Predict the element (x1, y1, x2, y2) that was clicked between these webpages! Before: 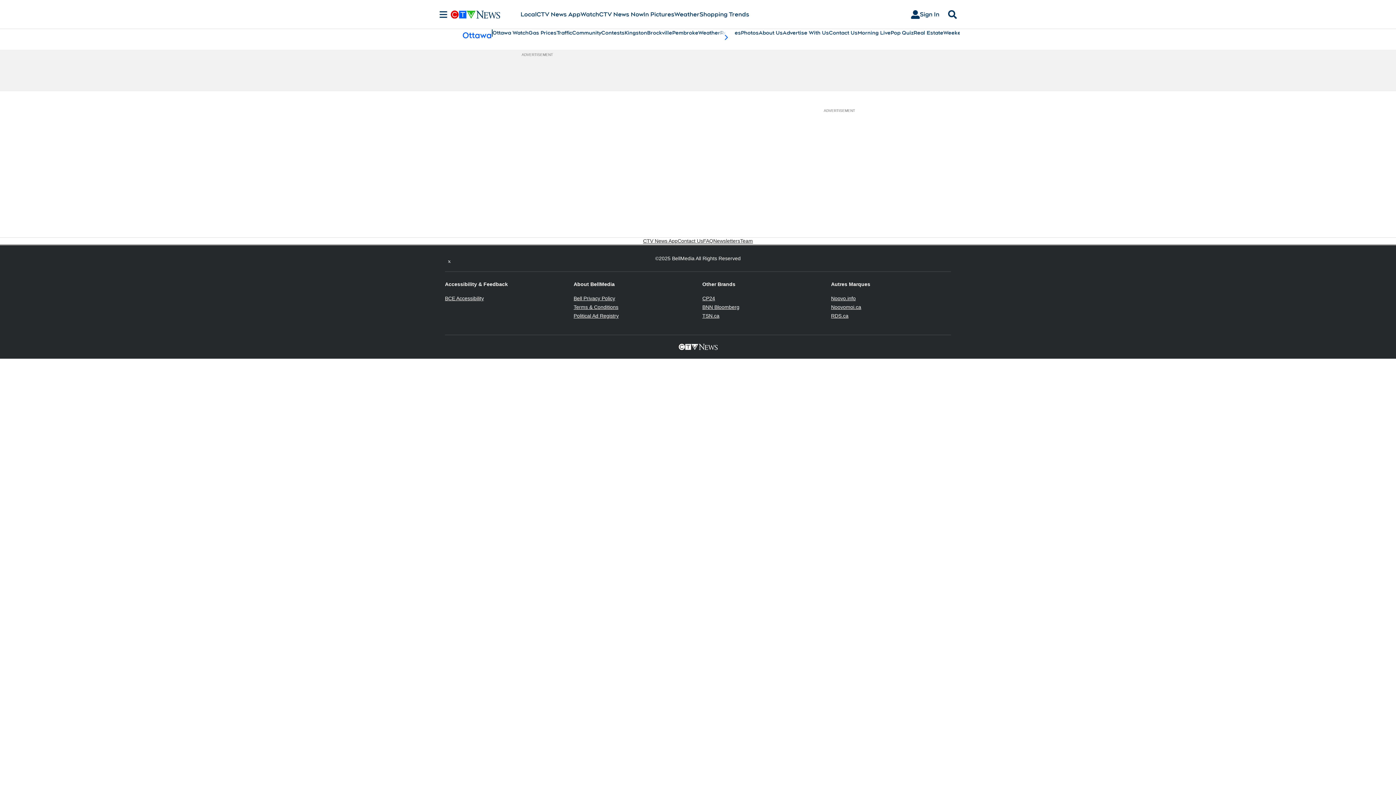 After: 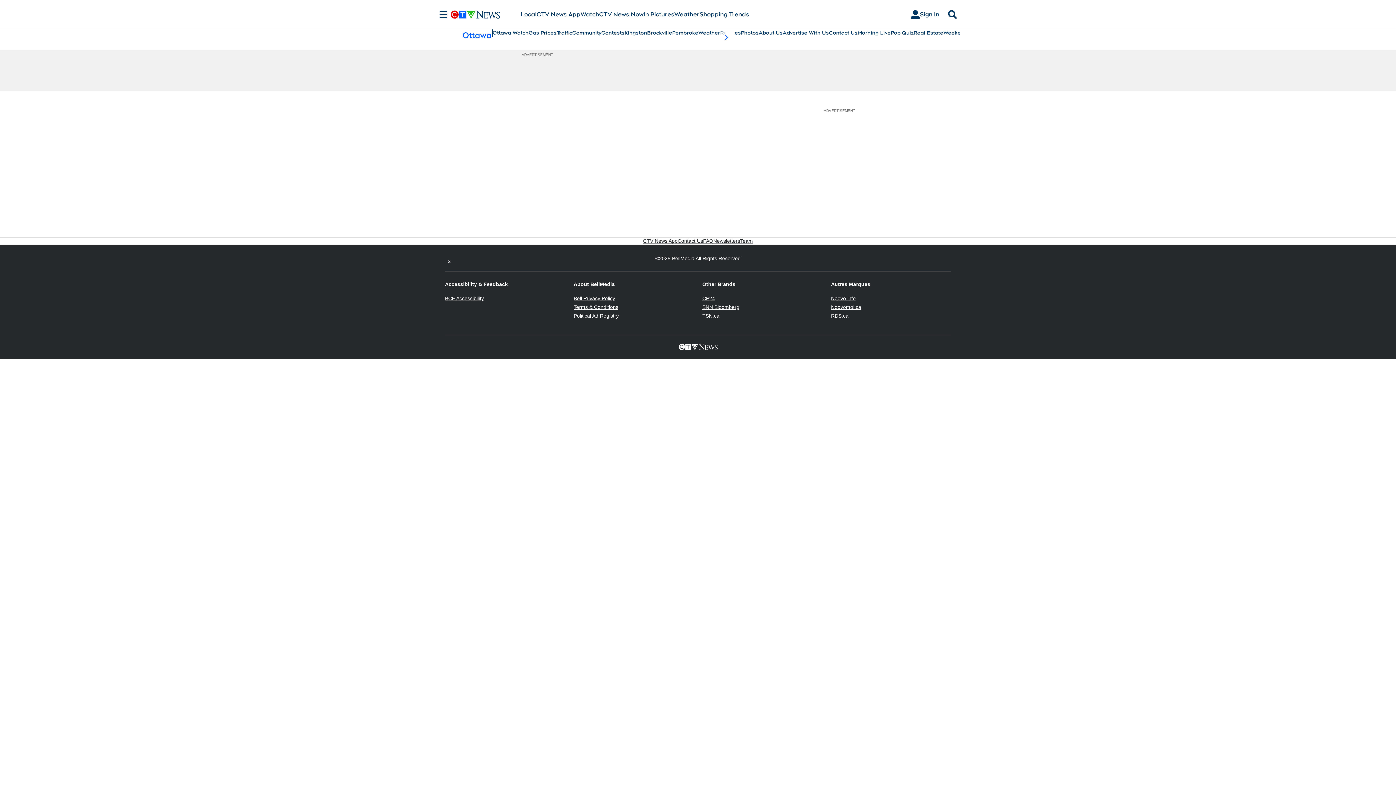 Action: bbox: (831, 295, 856, 301) label: Noovo.info
Opens in new window